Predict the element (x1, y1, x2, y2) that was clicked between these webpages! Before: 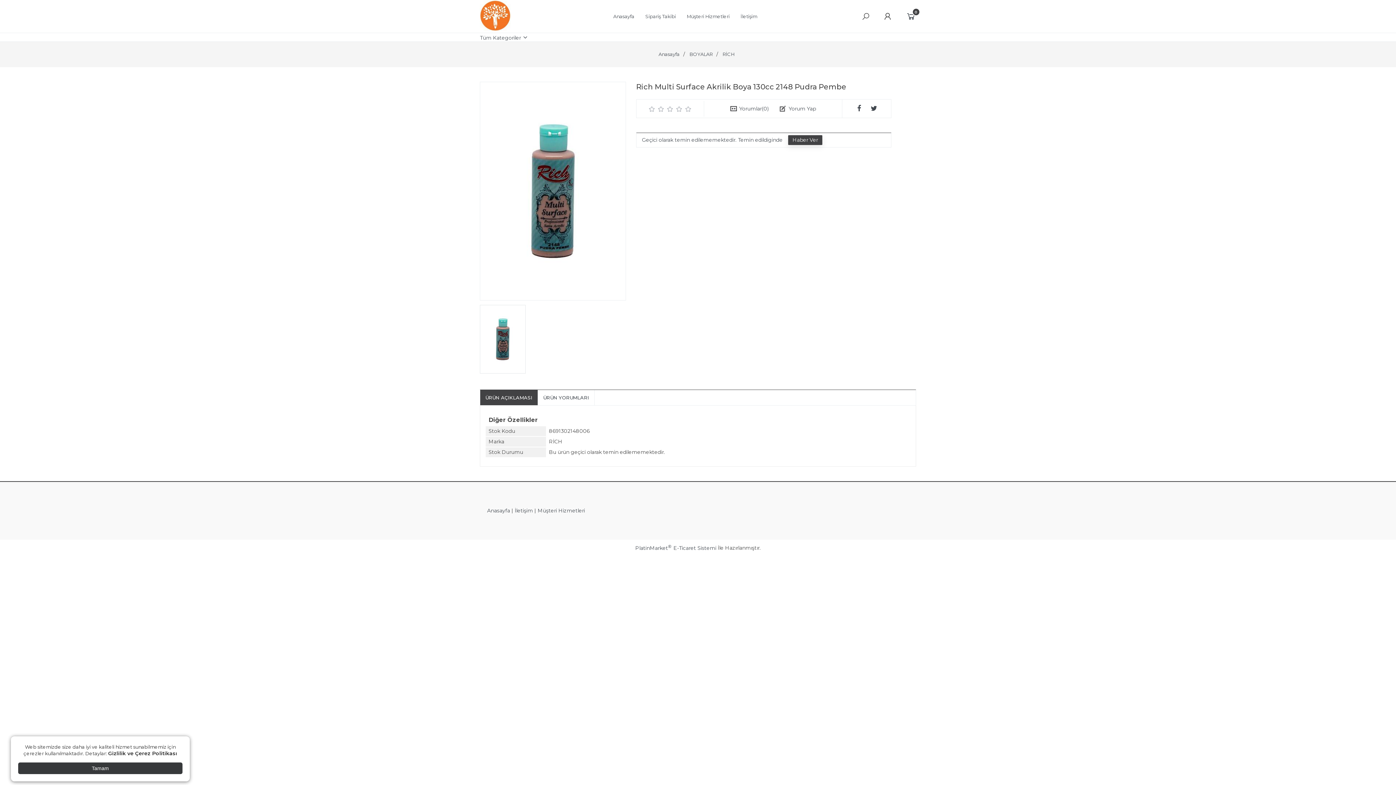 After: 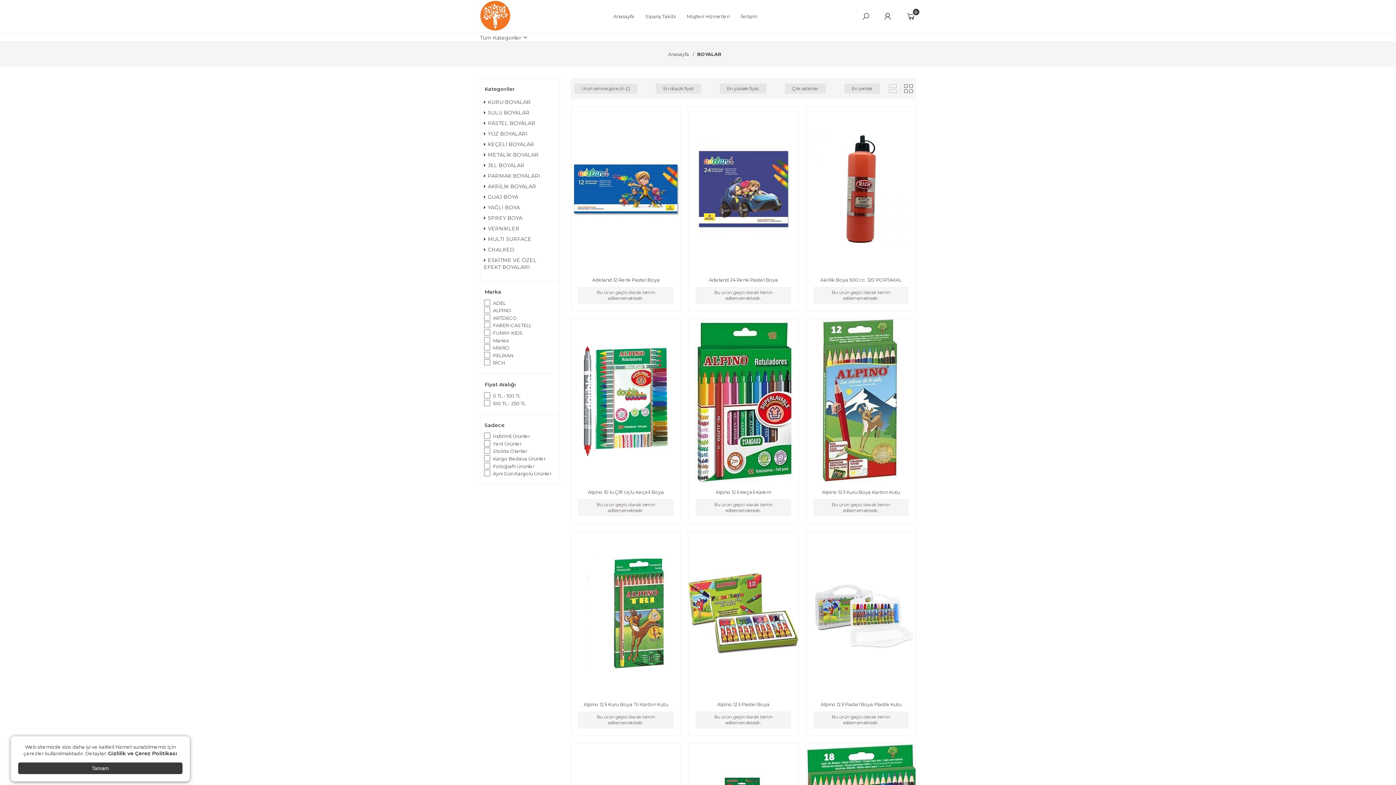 Action: label: BOYALAR bbox: (689, 51, 712, 57)